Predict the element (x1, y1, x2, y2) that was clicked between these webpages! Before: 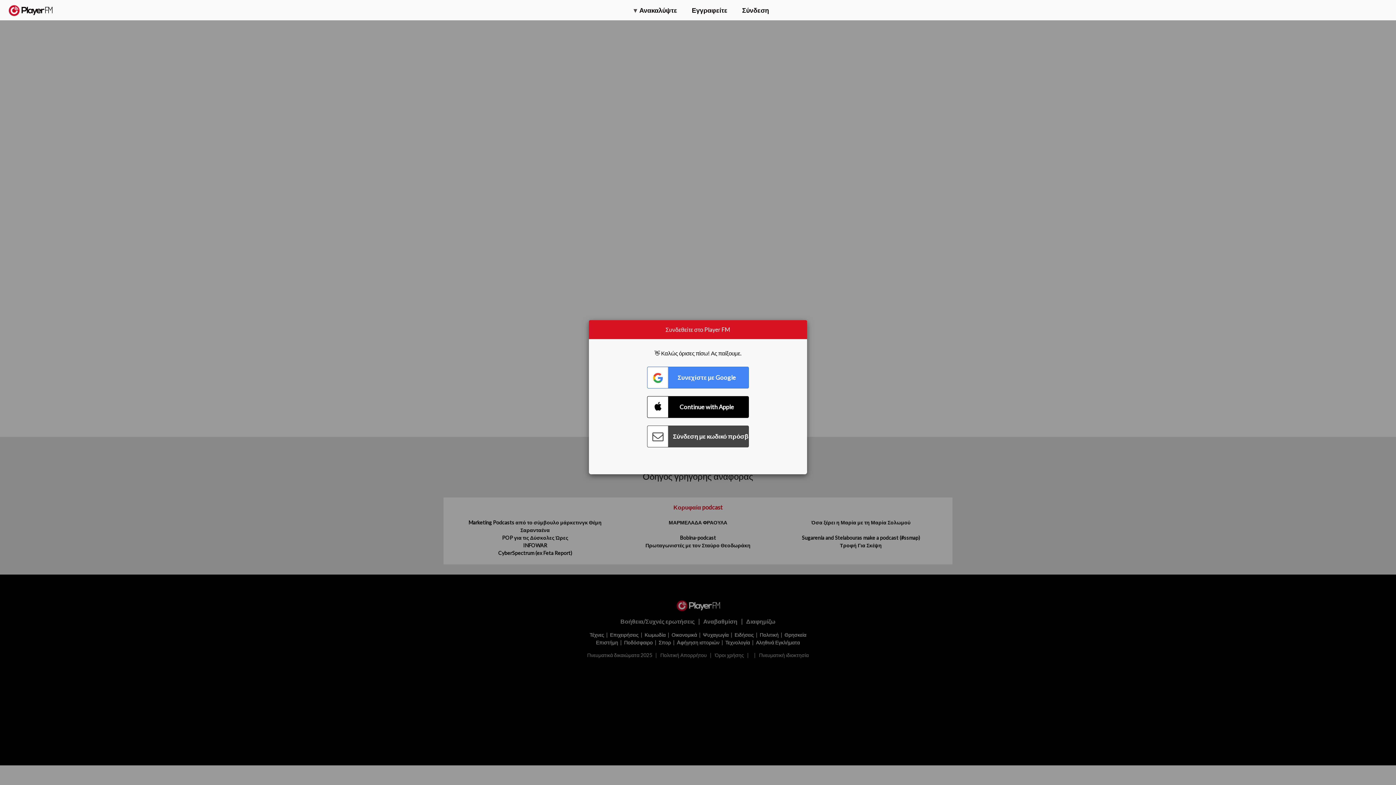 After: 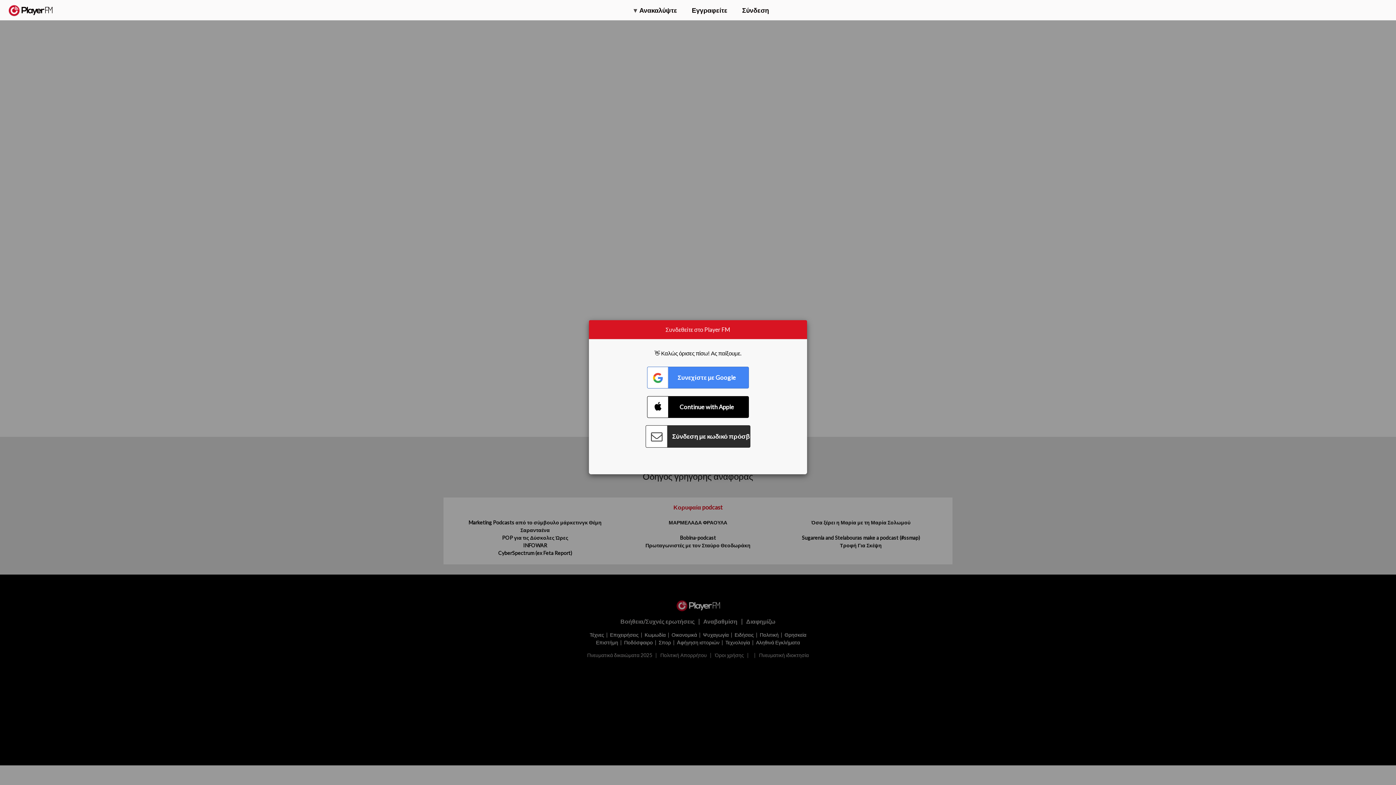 Action: label: Connect with Password bbox: (647, 425, 749, 447)